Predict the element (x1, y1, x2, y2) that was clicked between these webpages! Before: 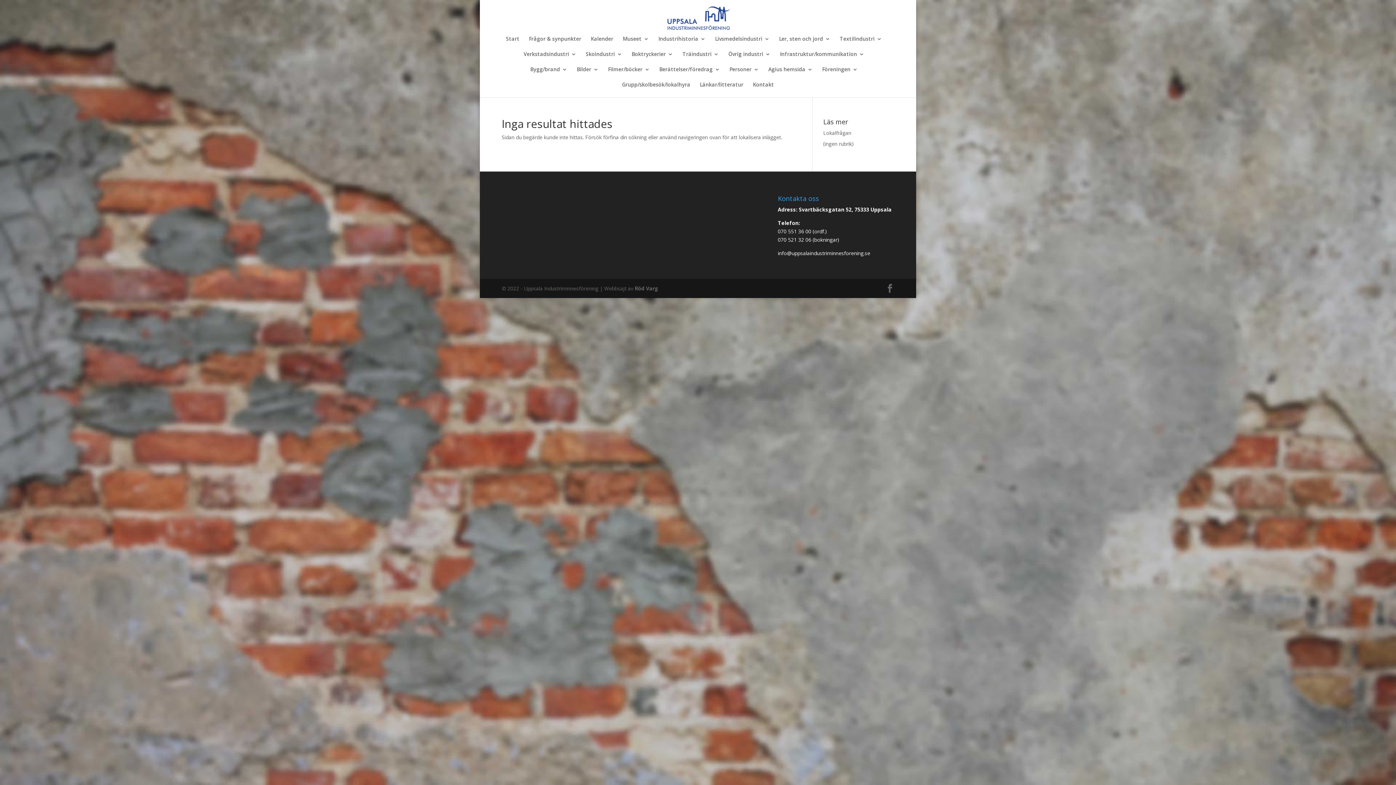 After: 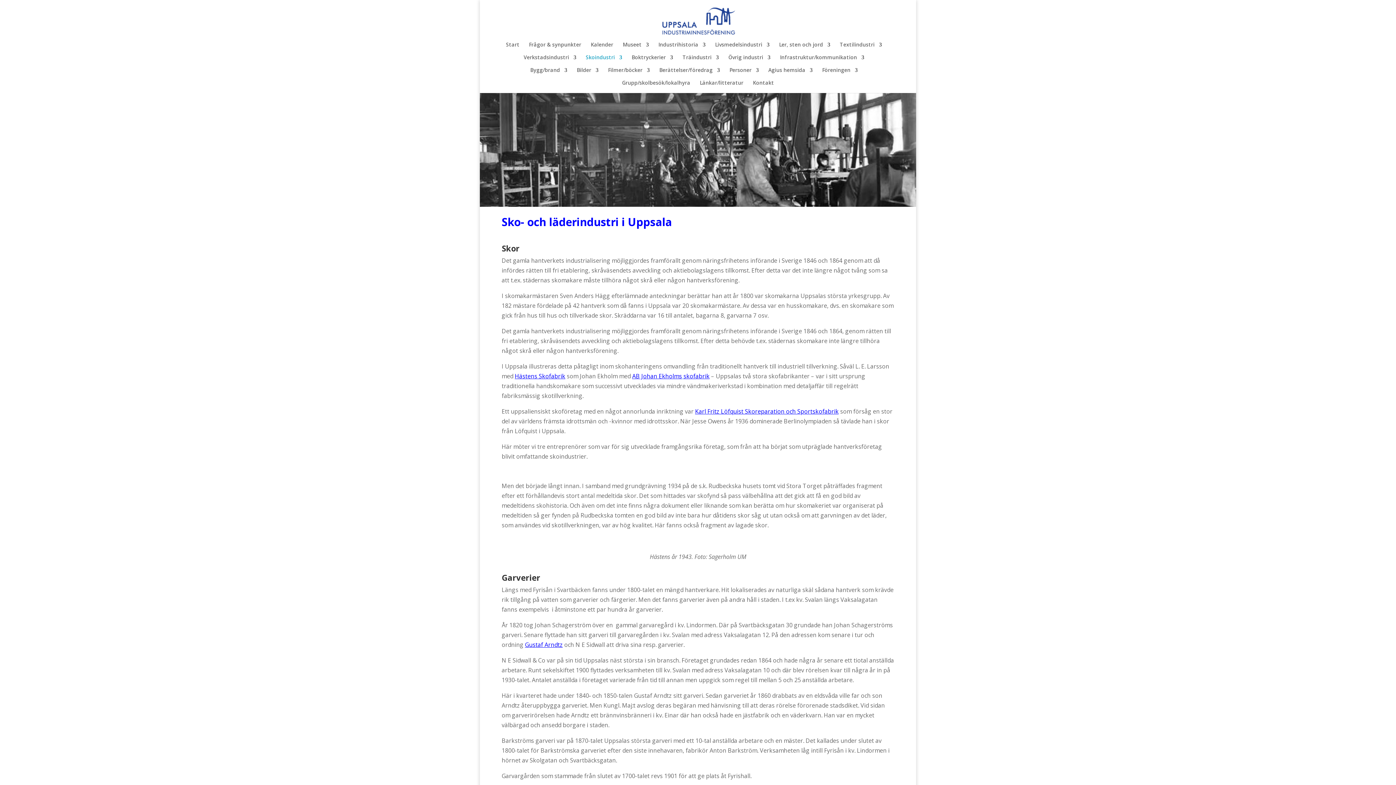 Action: bbox: (586, 51, 622, 66) label: Skoindustri